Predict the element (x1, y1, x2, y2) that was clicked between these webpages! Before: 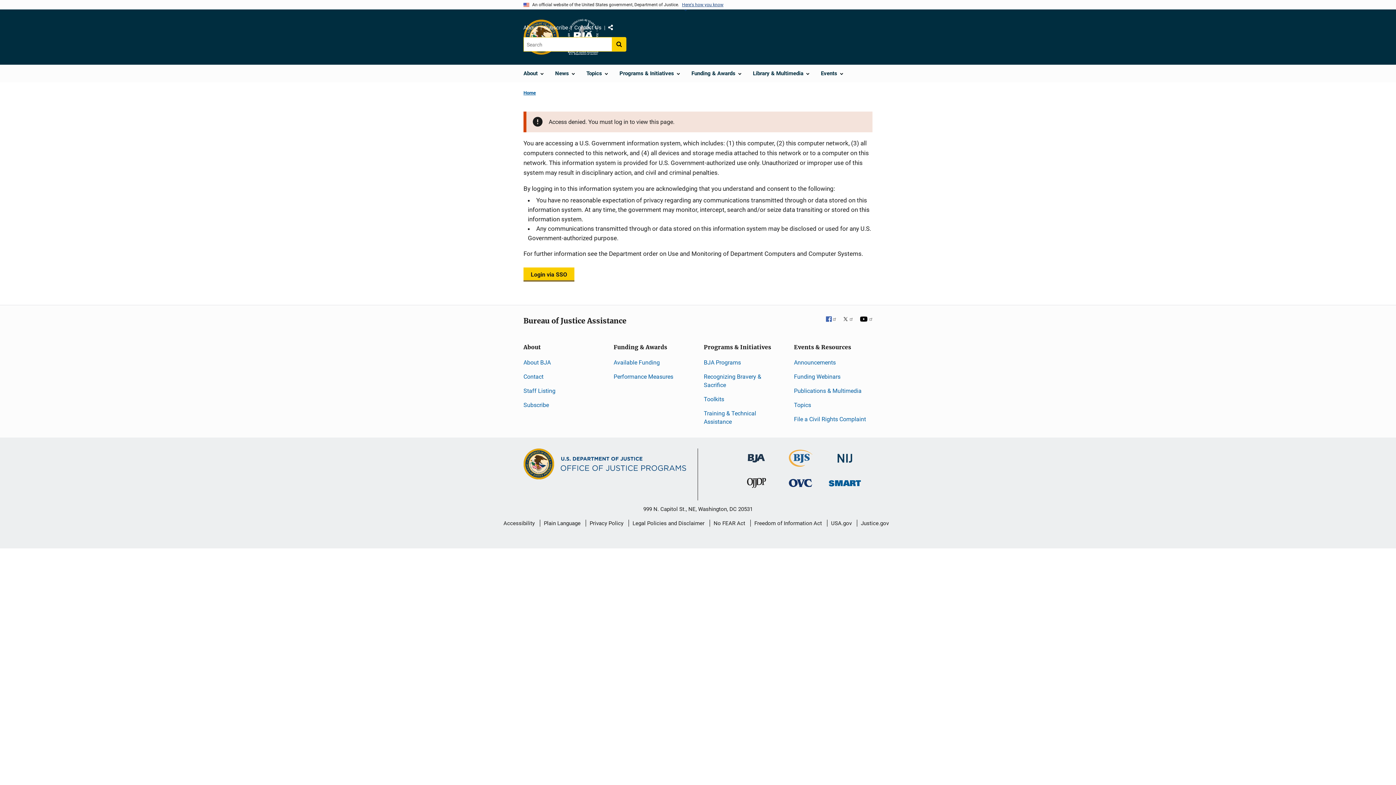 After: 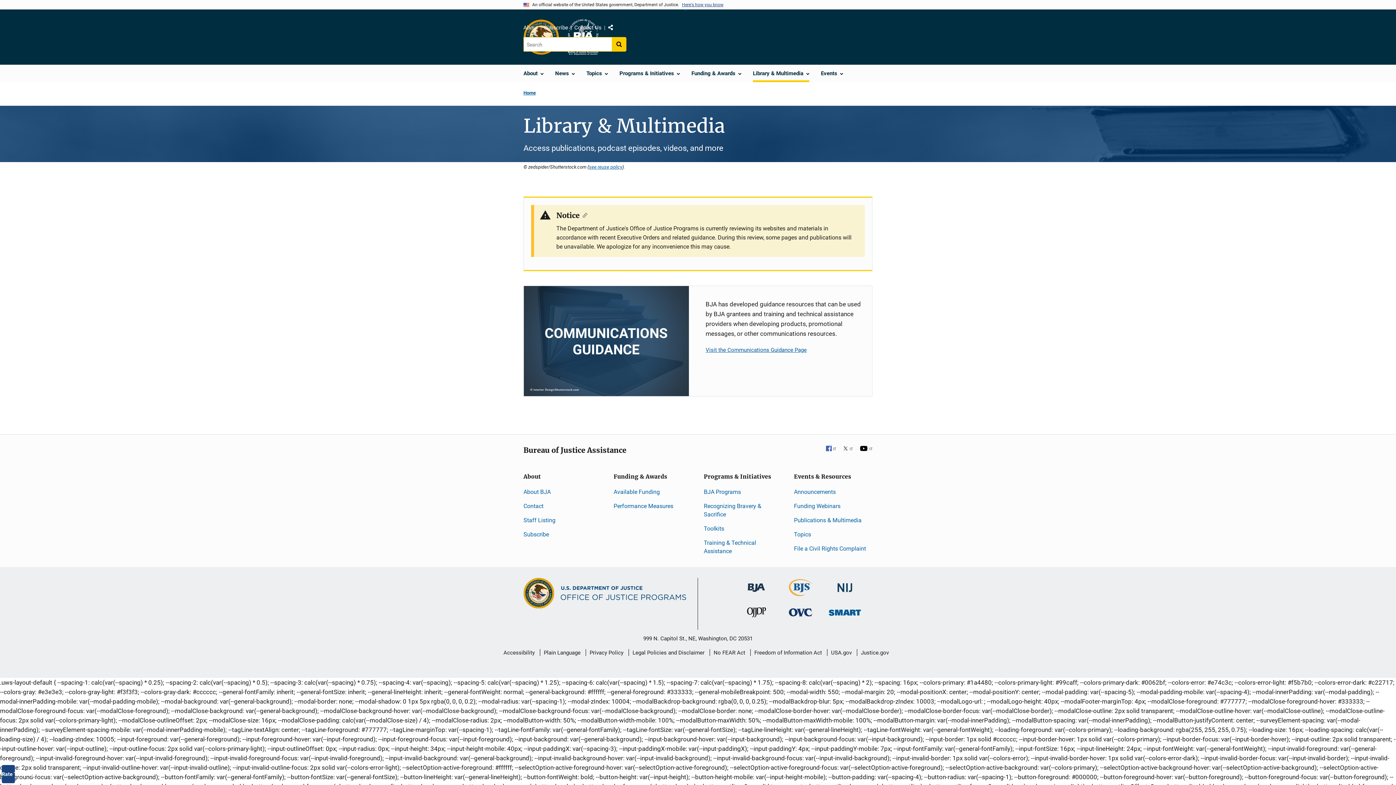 Action: label: Publications & Multimedia bbox: (794, 387, 861, 394)